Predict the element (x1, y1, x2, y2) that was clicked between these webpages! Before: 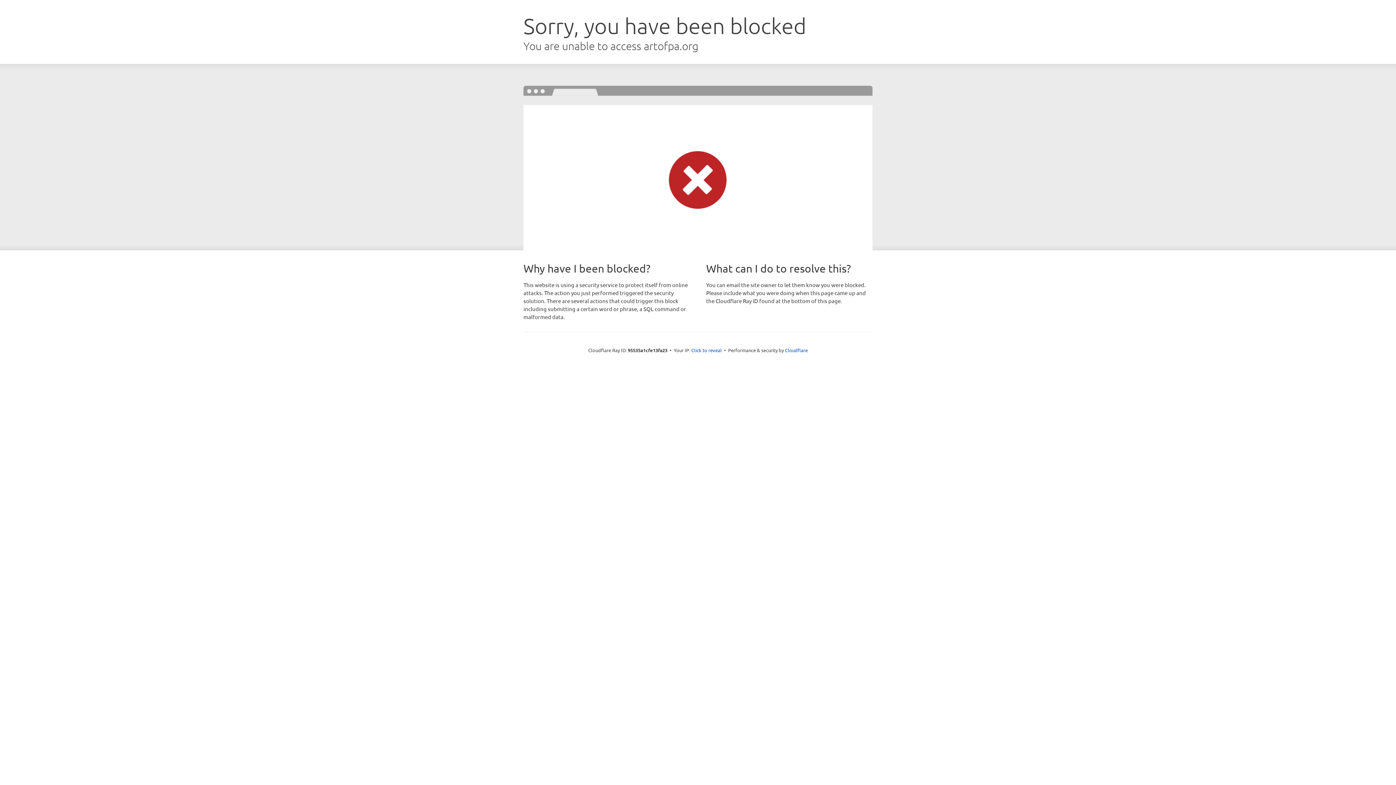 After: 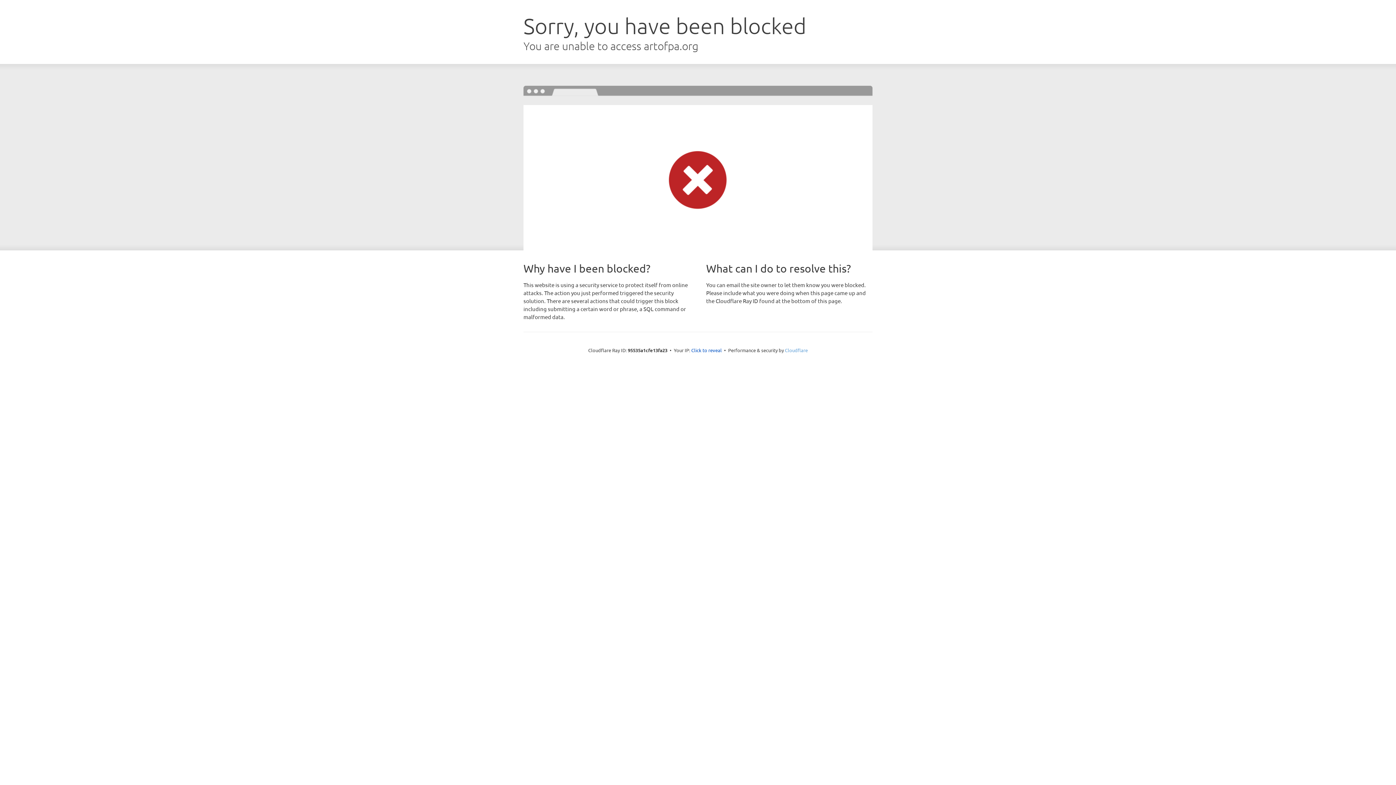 Action: label: Cloudflare bbox: (785, 347, 808, 353)